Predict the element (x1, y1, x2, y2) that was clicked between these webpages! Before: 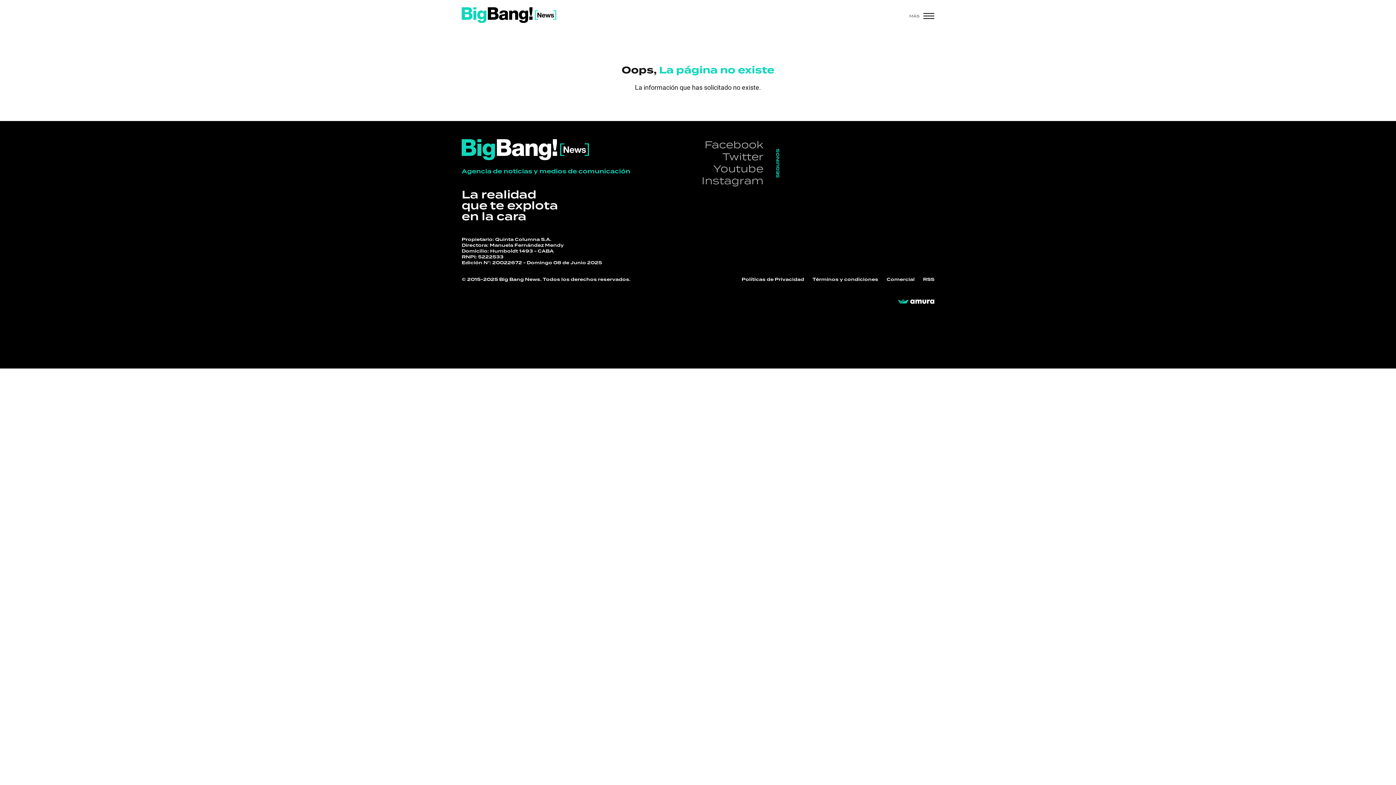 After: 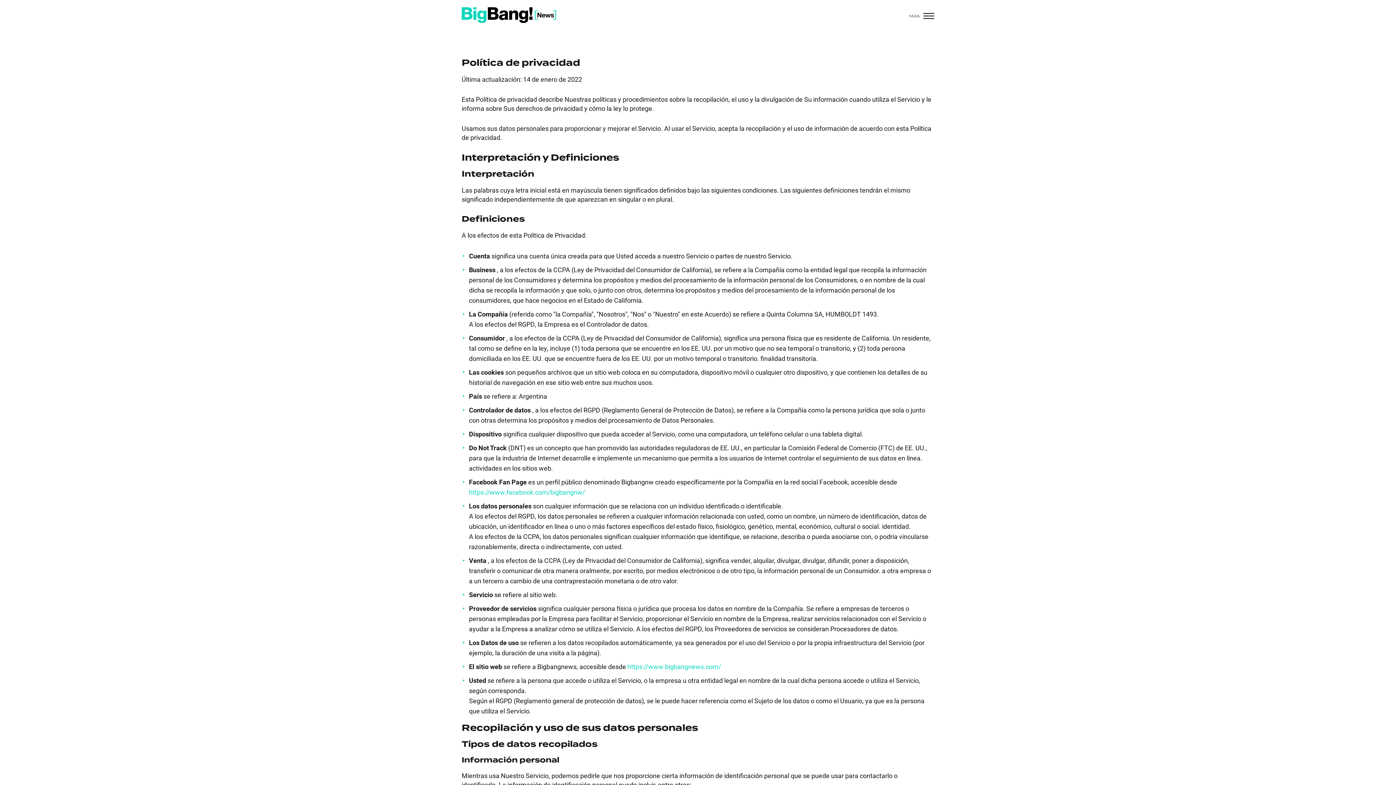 Action: bbox: (741, 276, 804, 283) label: Políticas de Privacidad